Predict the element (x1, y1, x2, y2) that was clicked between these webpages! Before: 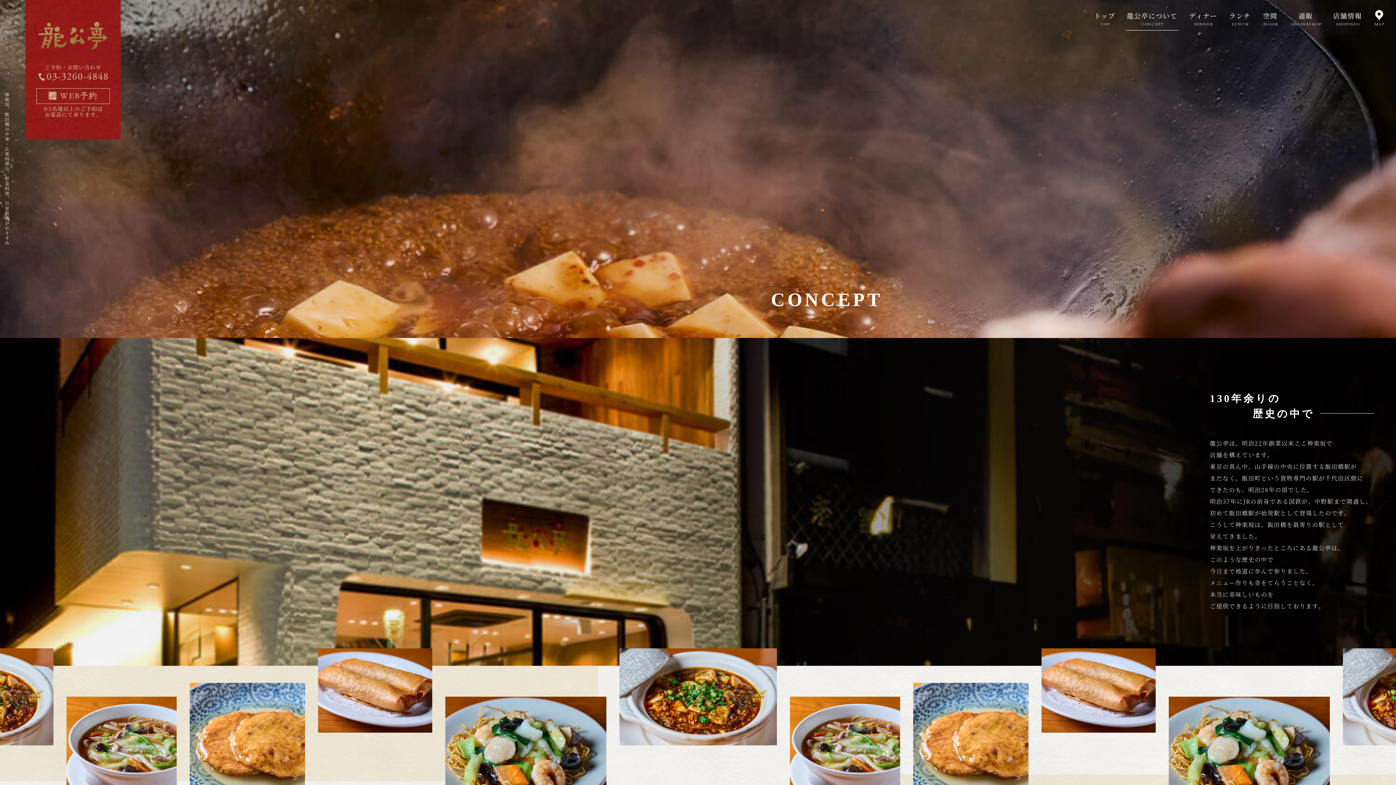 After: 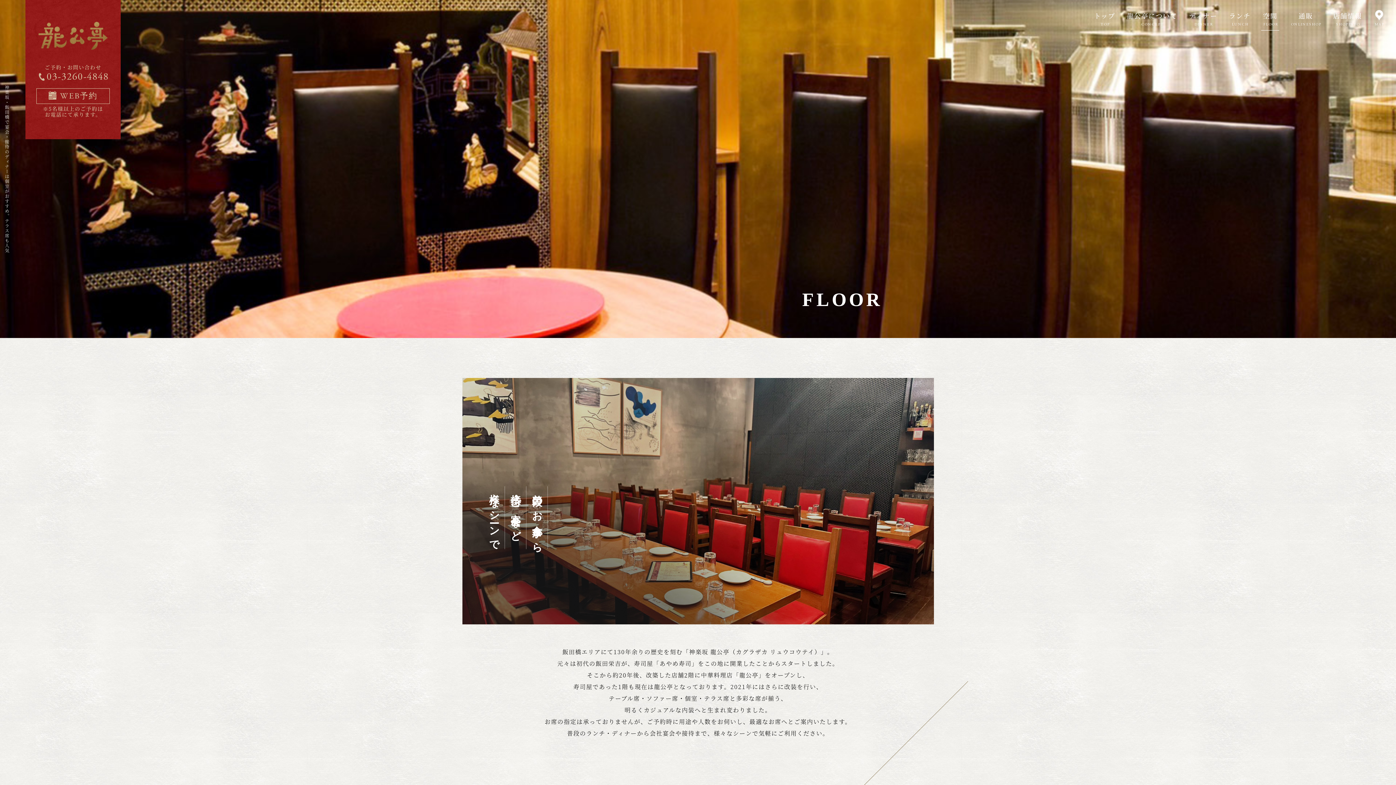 Action: label: 空間
FLOOR bbox: (1262, 9, 1278, 30)